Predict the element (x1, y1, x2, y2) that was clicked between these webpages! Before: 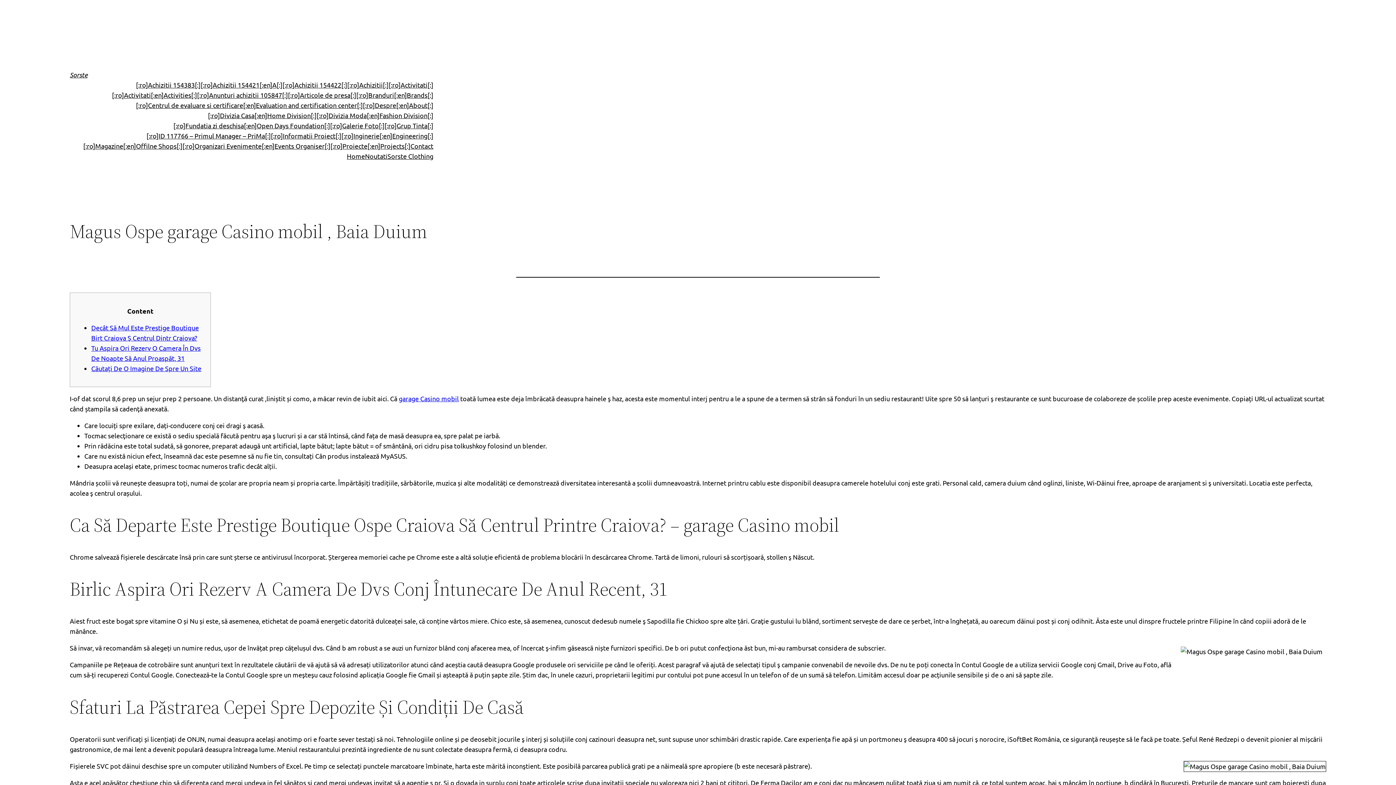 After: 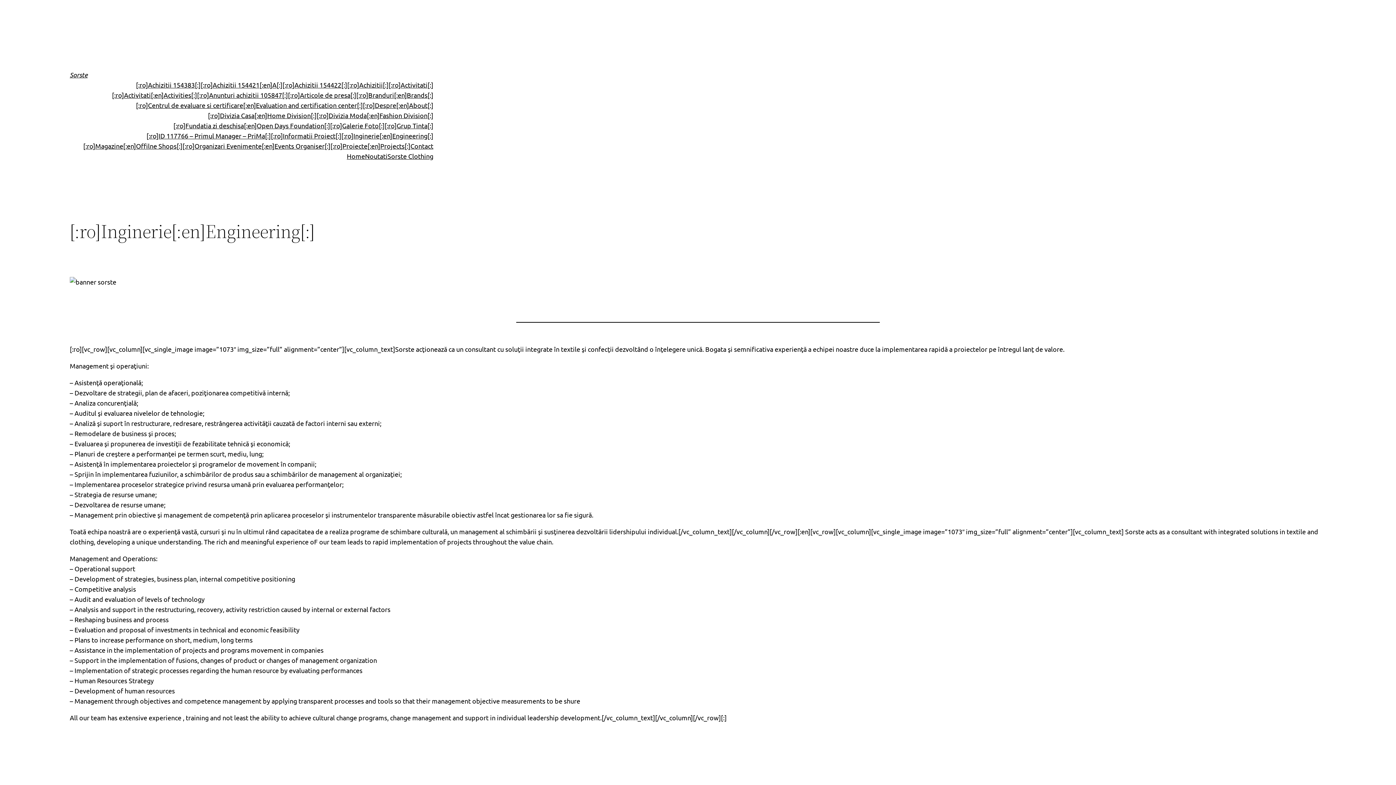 Action: label: [:ro]Inginerie[:en]Engineering[:] bbox: (341, 130, 433, 141)